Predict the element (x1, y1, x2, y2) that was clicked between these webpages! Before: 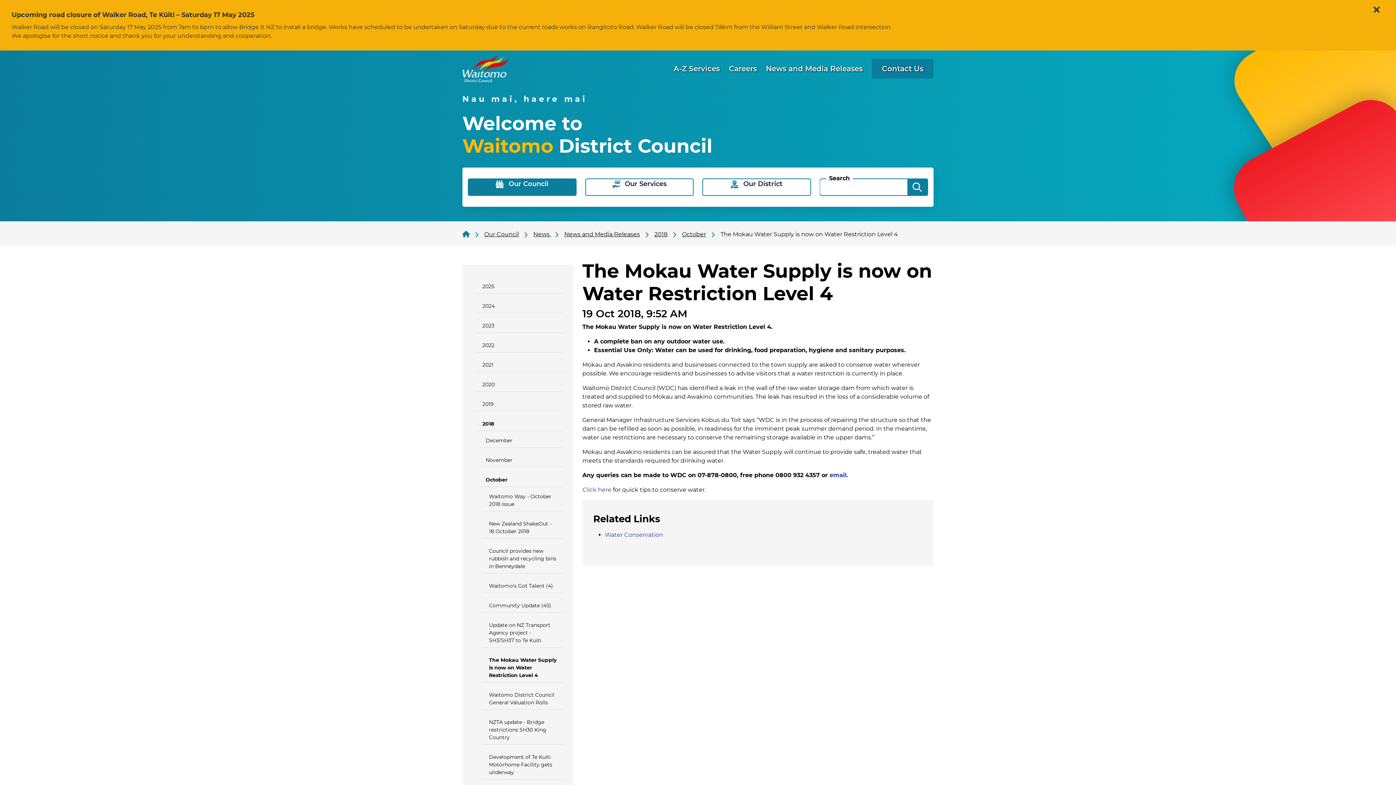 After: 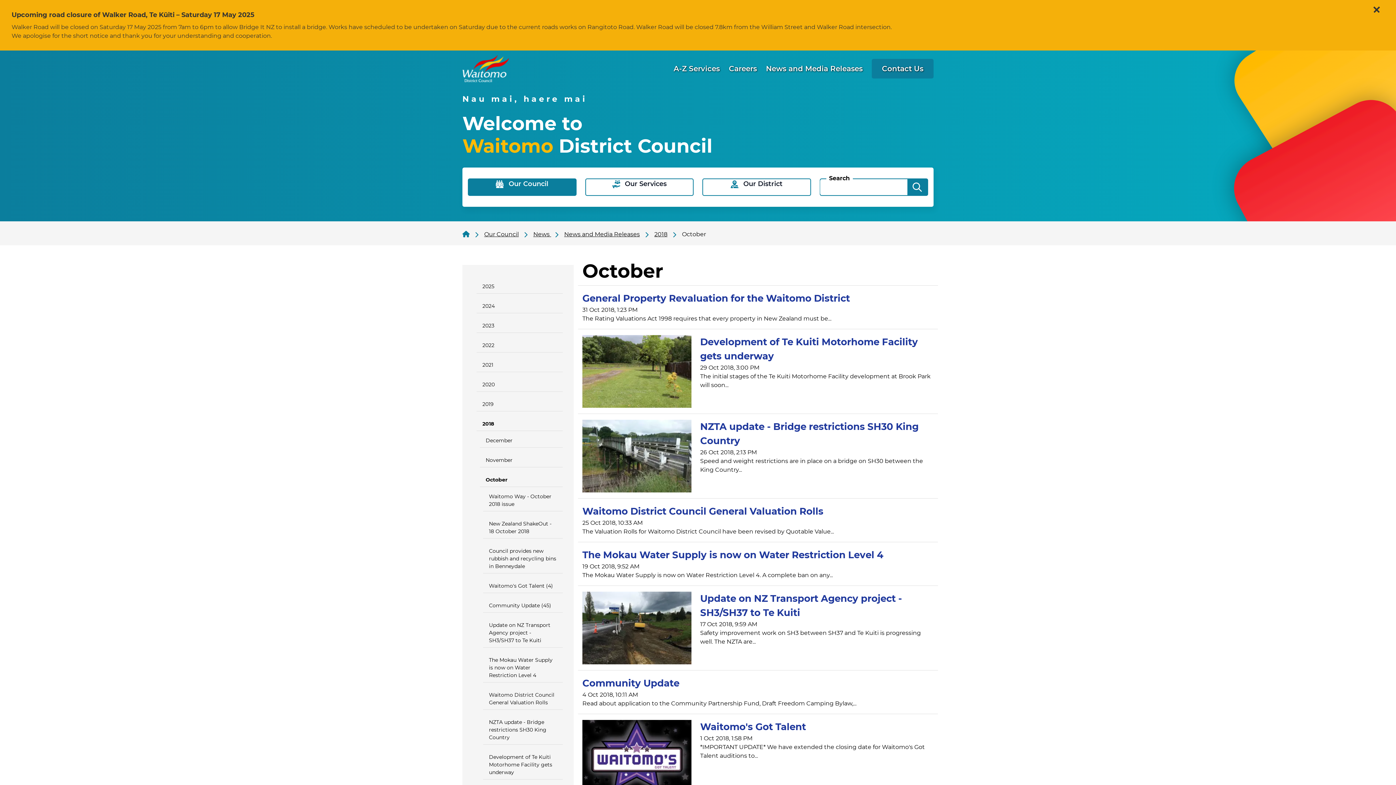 Action: bbox: (480, 473, 562, 487) label: October